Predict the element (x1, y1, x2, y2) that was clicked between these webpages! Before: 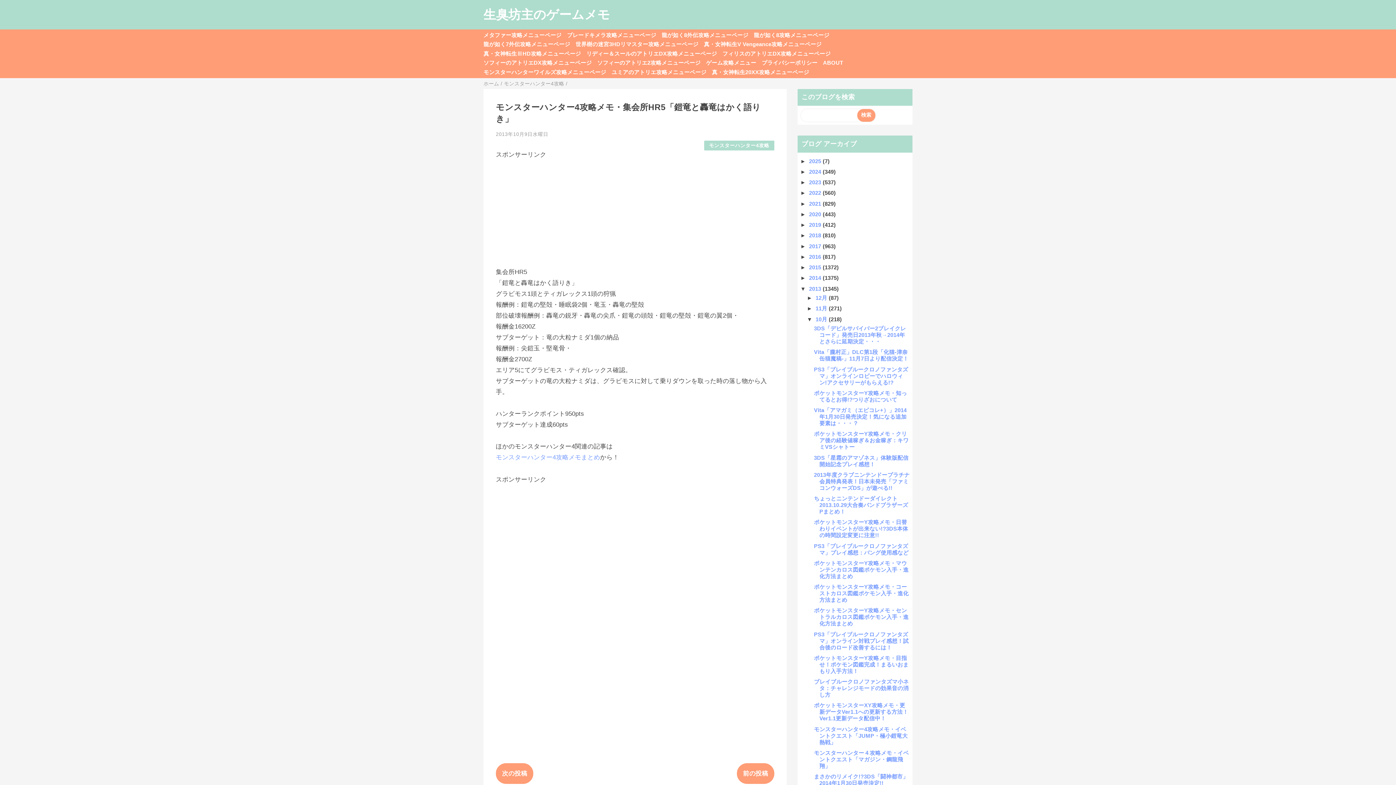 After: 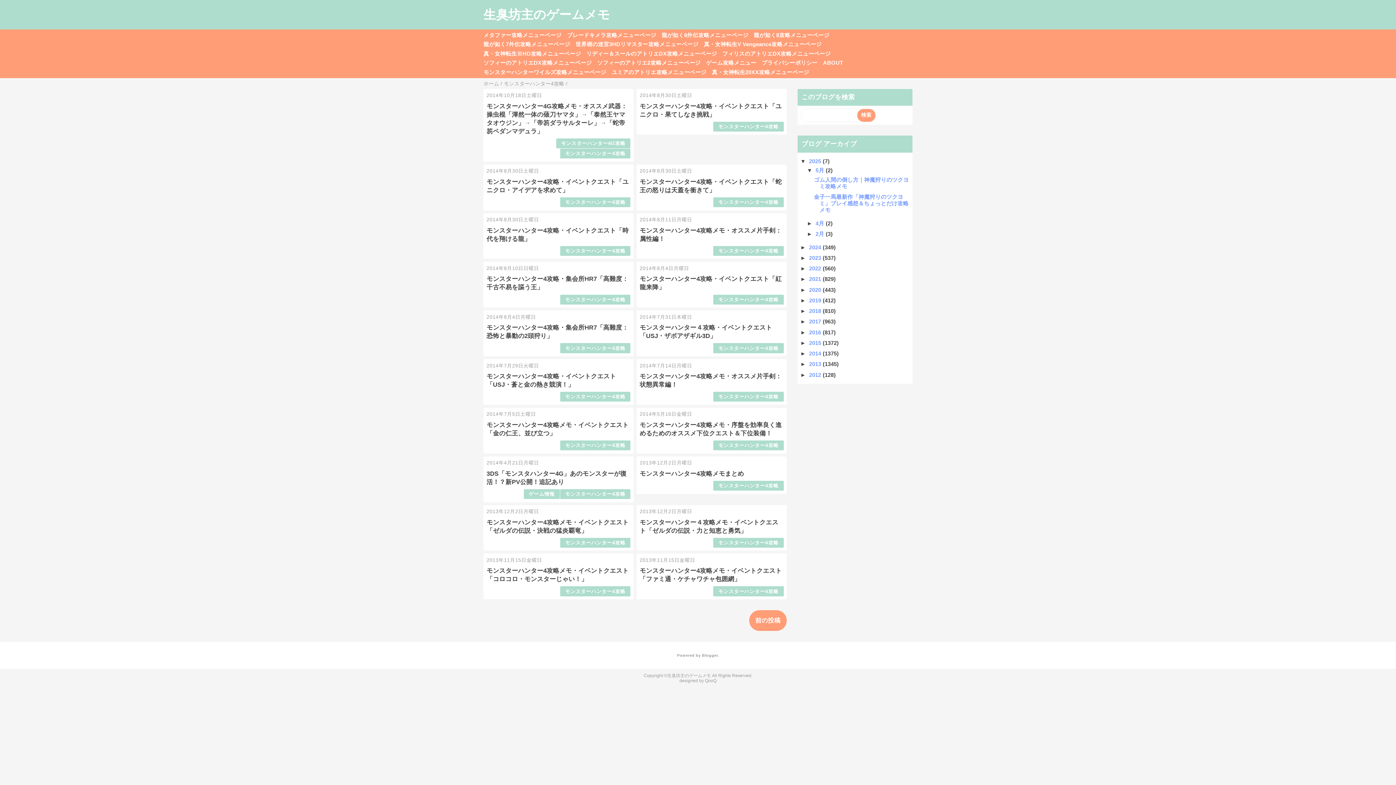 Action: label: モンスターハンター4攻略 bbox: (704, 140, 774, 150)